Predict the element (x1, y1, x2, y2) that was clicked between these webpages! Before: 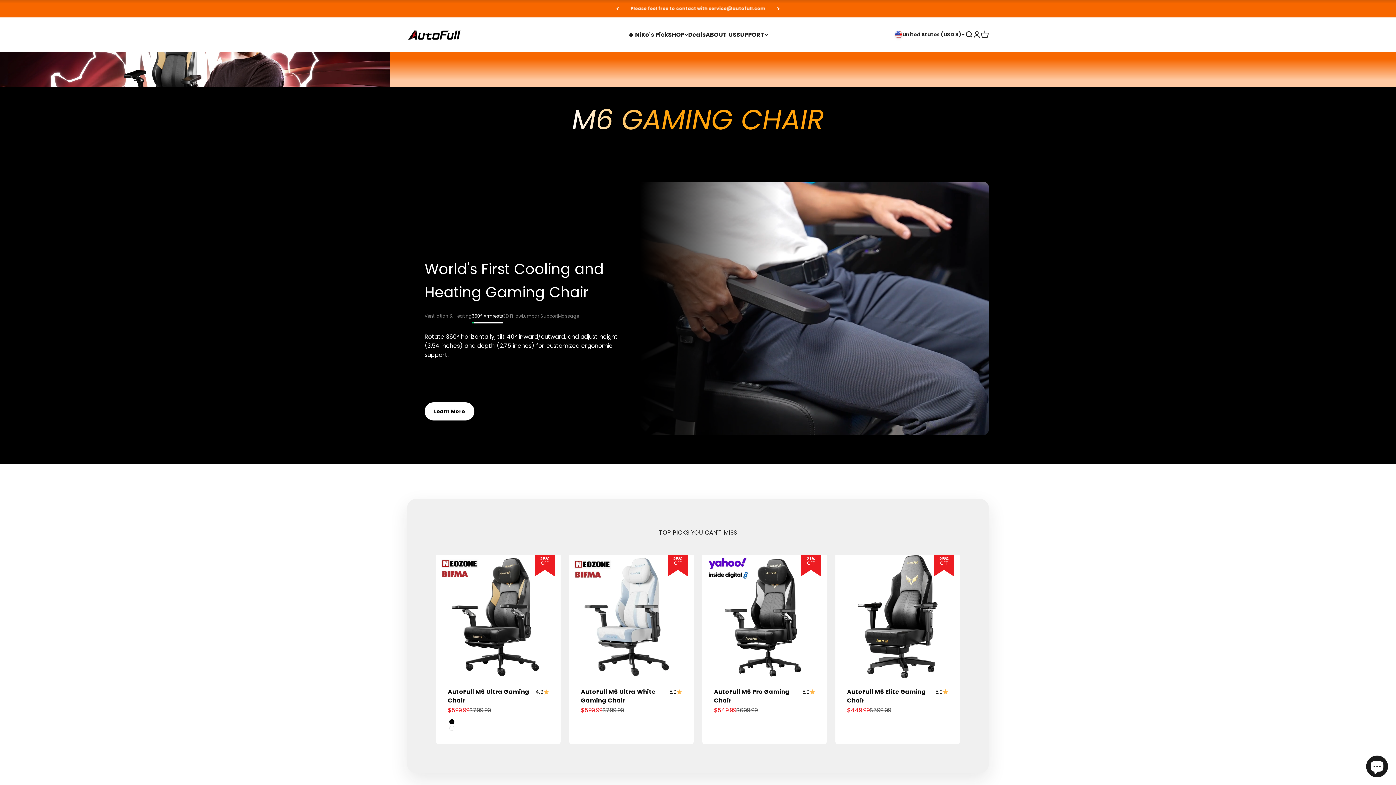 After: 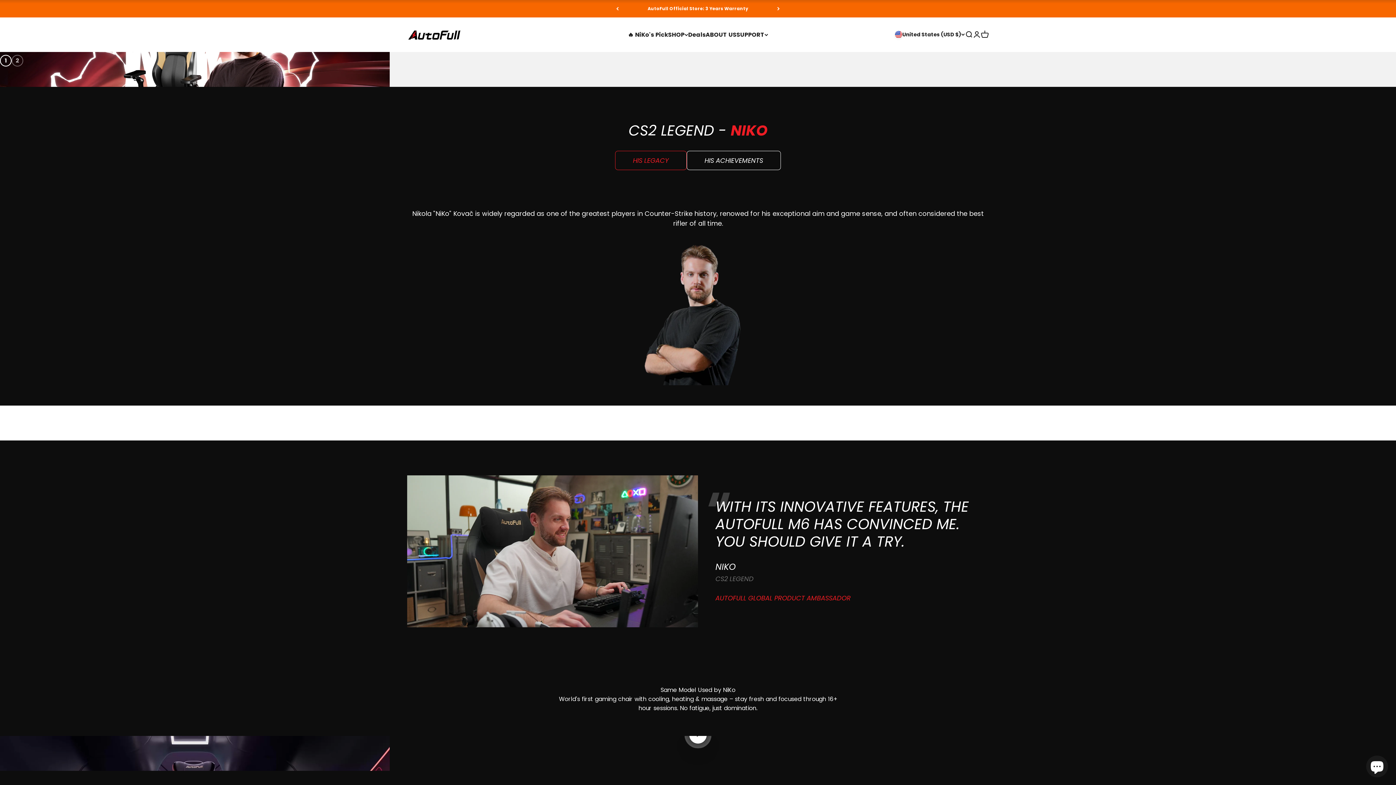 Action: bbox: (628, 30, 668, 39) label: 🔥 NiKo's Pick